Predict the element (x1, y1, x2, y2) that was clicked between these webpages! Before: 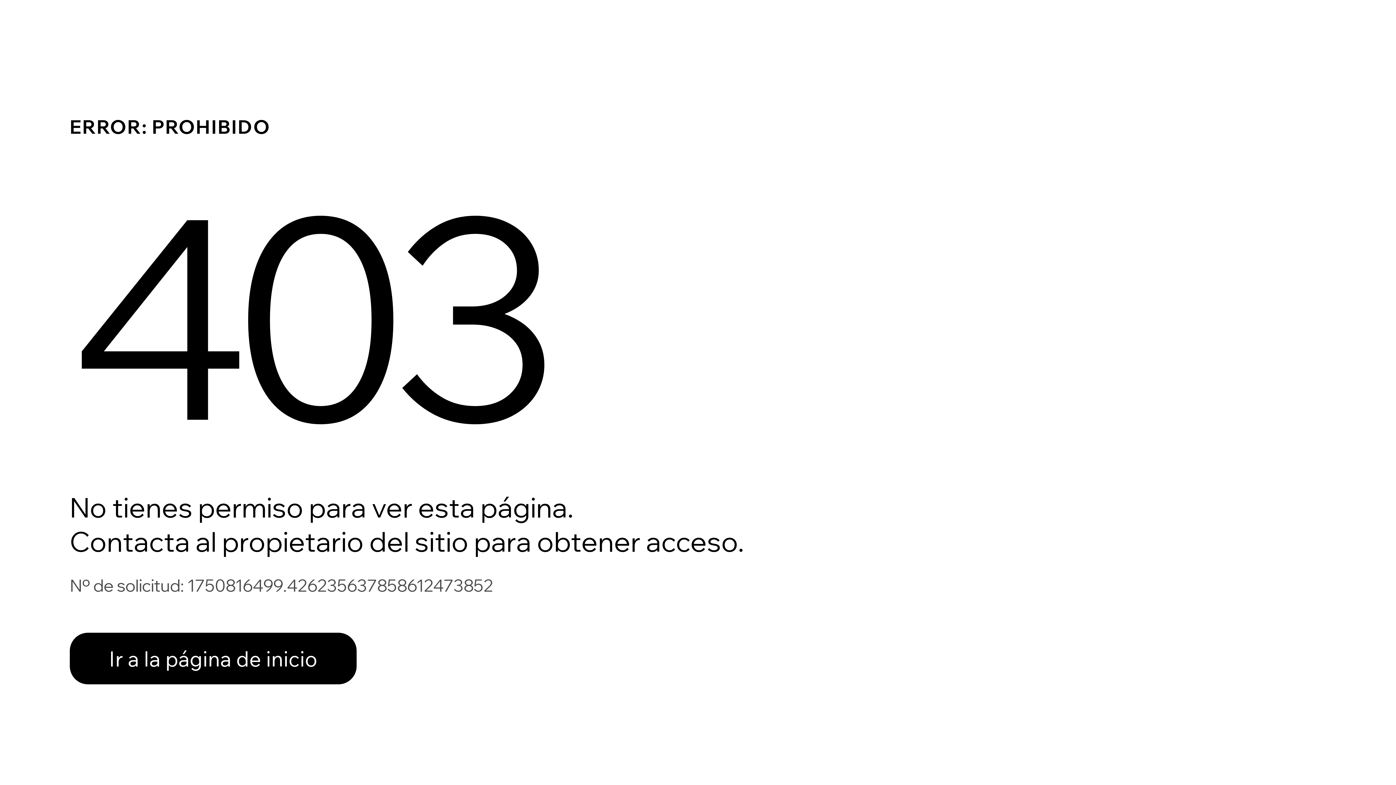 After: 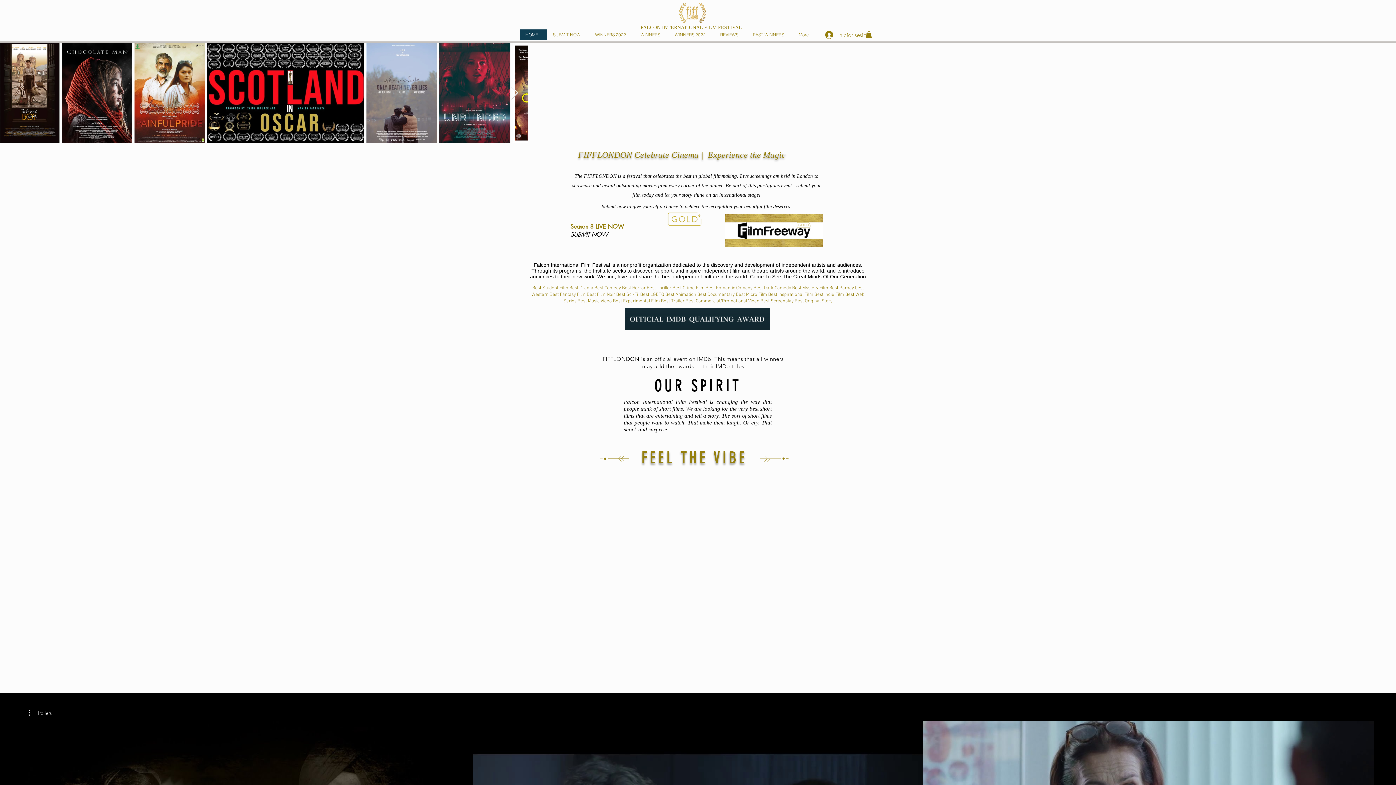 Action: label: Ir a la página de inicio bbox: (69, 617, 768, 694)